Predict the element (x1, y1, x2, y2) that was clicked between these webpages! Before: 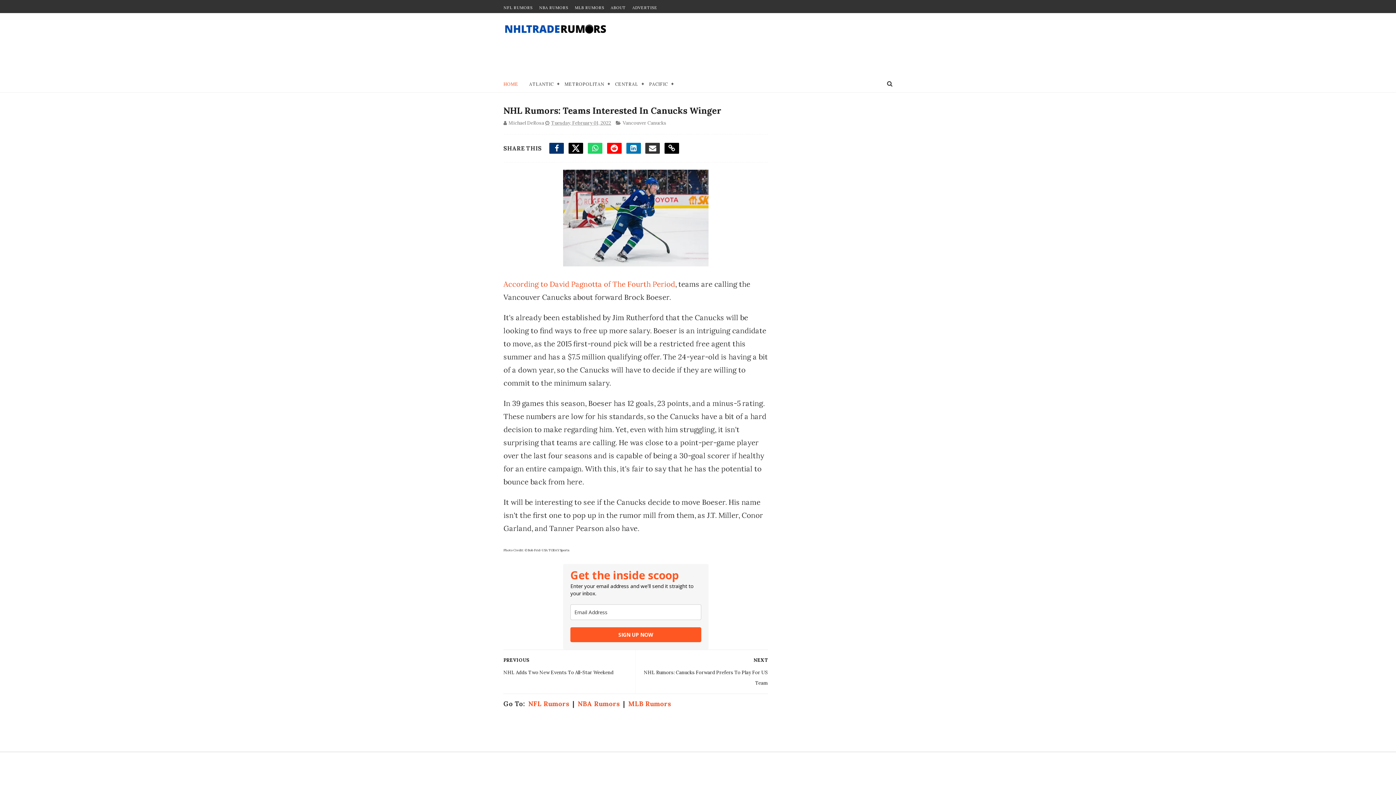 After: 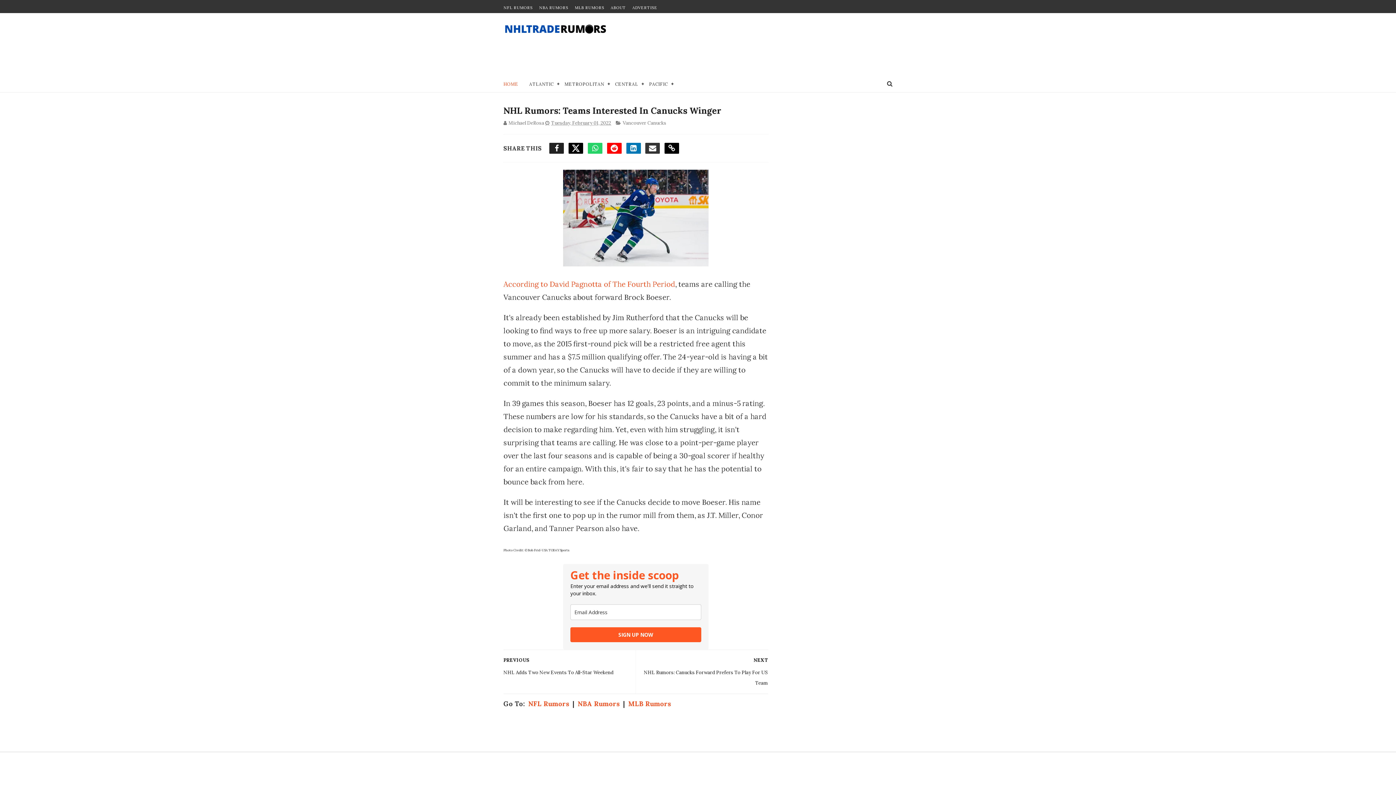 Action: bbox: (549, 142, 564, 153)